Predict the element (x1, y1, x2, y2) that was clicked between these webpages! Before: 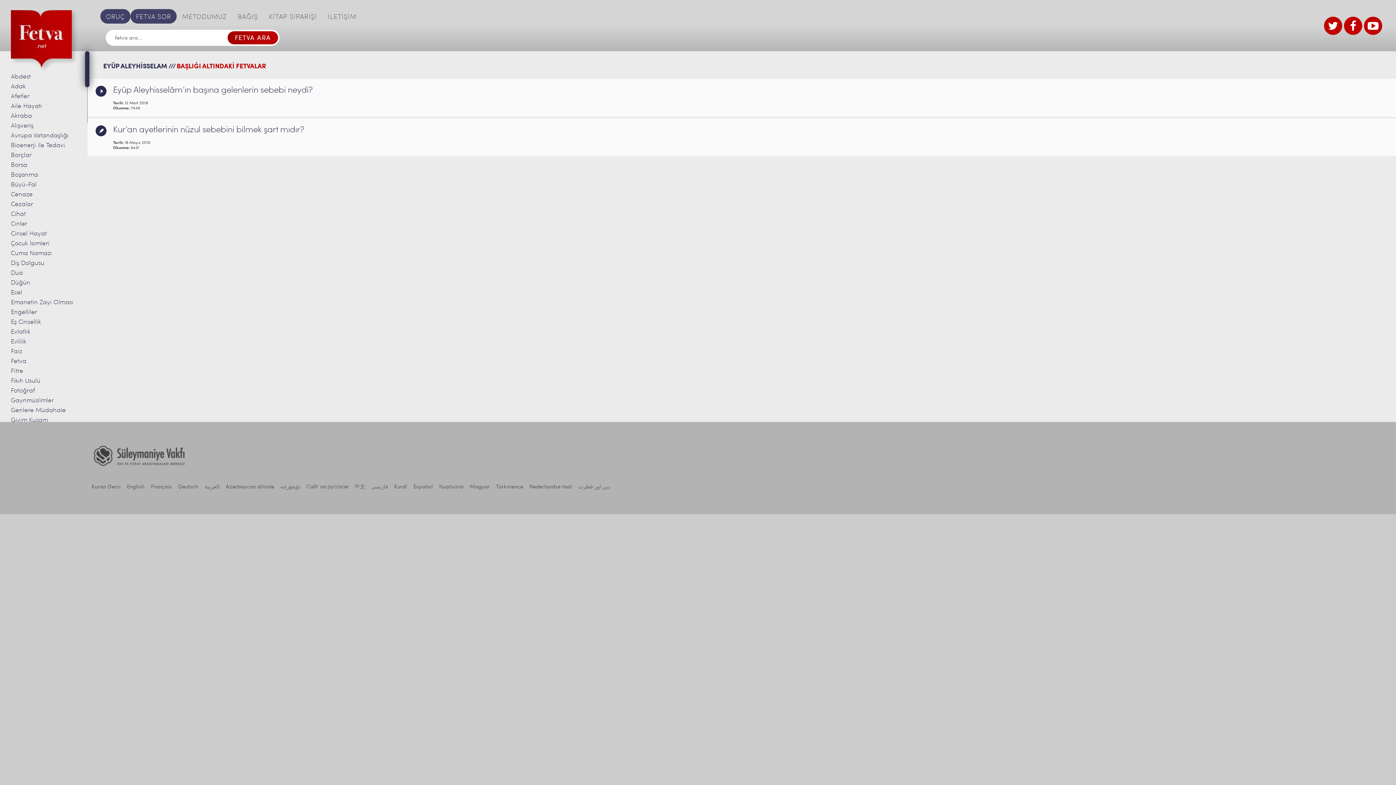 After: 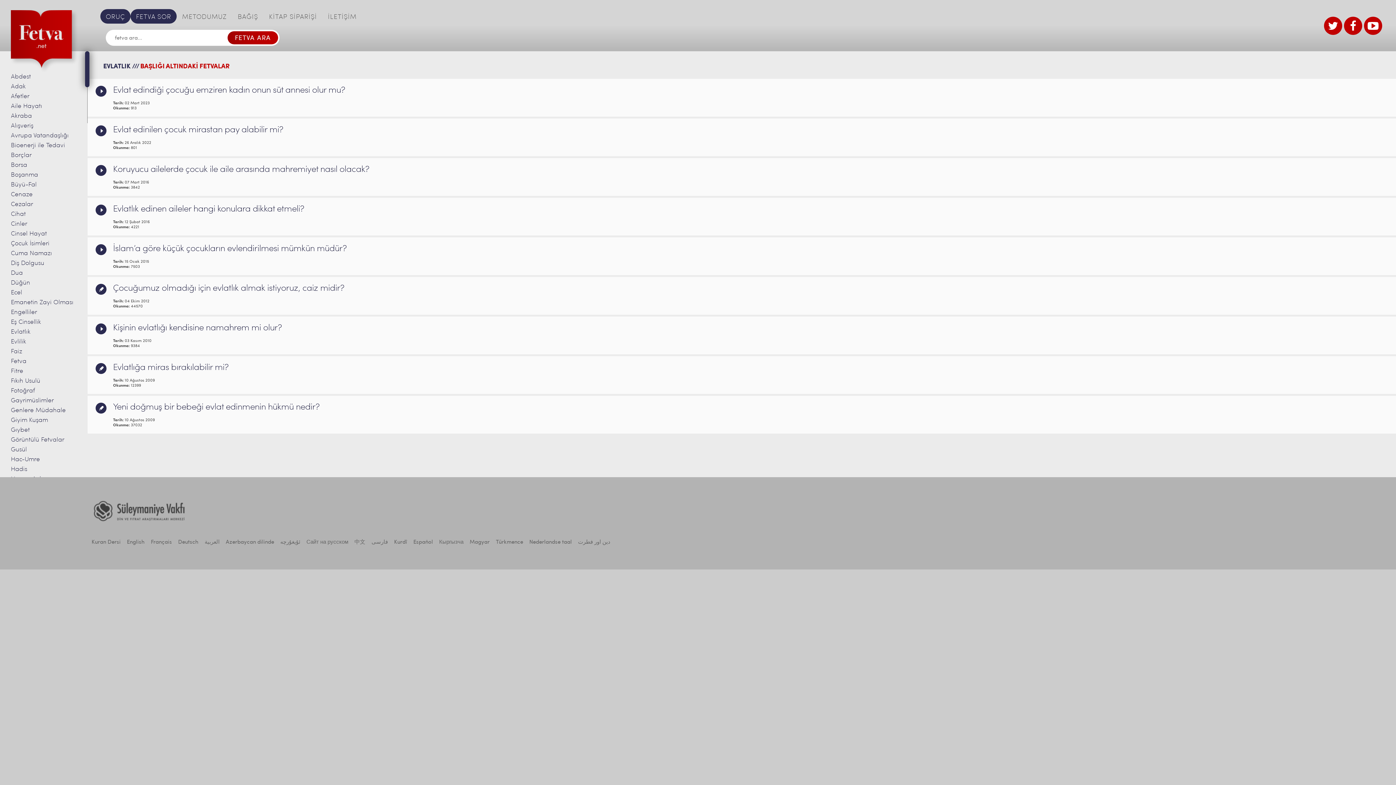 Action: label: Evlatlık bbox: (10, 329, 30, 335)